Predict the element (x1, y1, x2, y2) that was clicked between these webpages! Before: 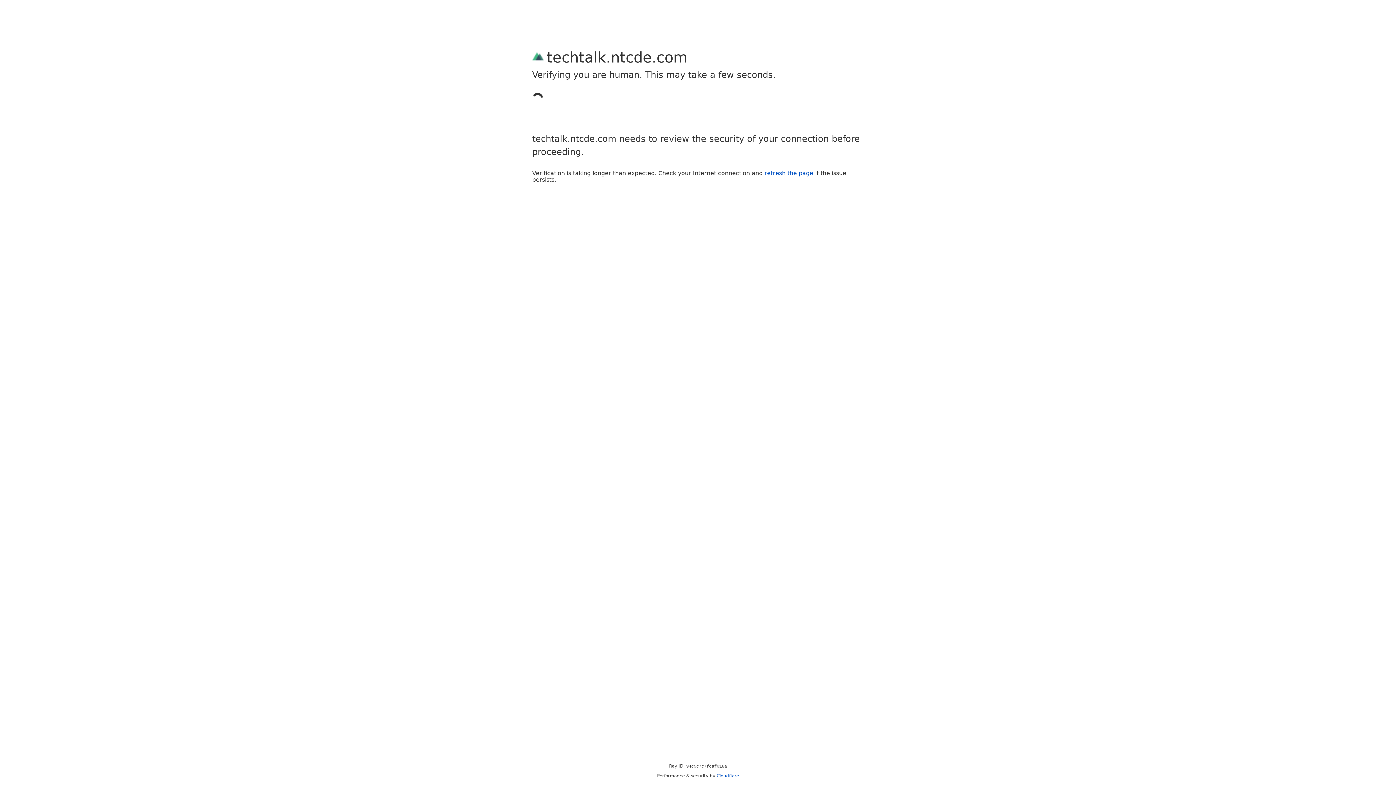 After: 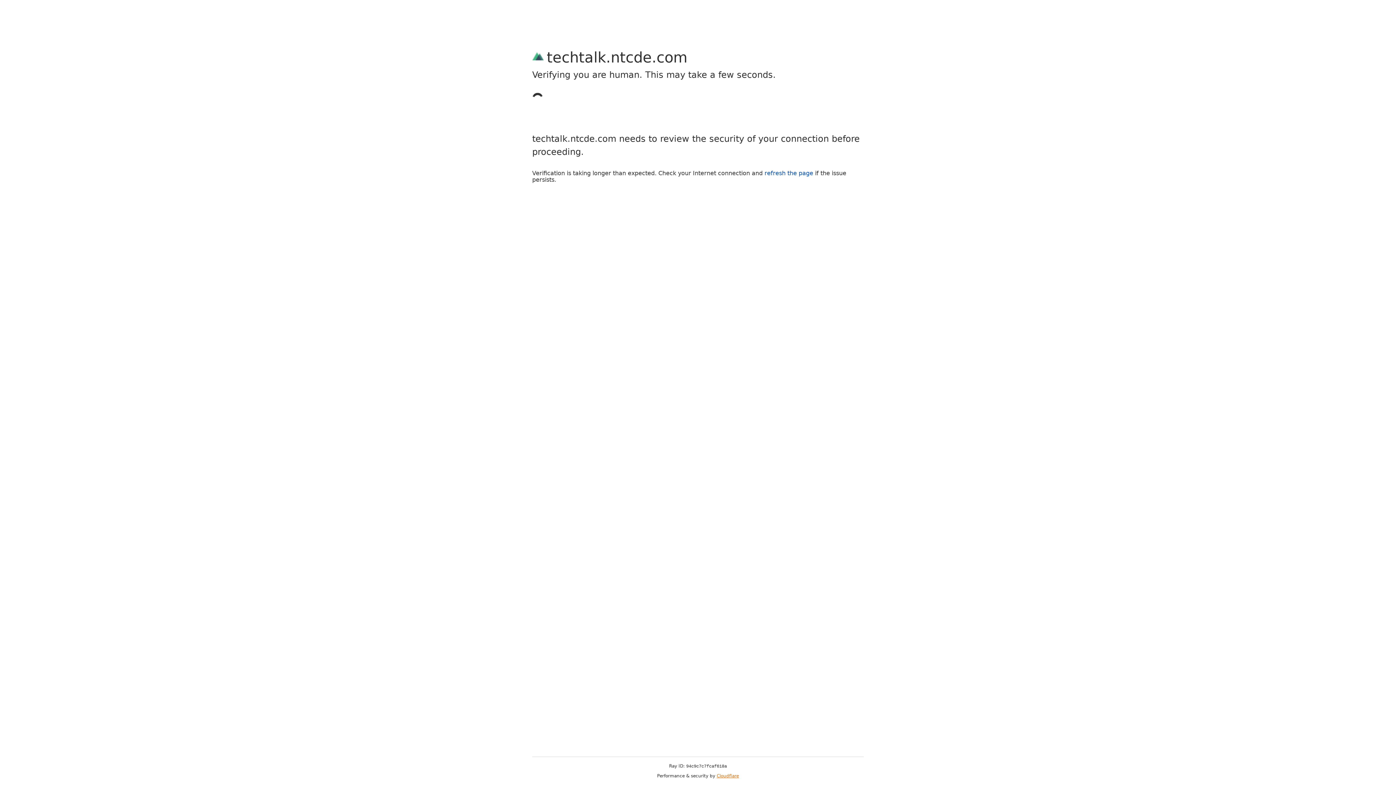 Action: bbox: (716, 773, 739, 778) label: Cloudflare